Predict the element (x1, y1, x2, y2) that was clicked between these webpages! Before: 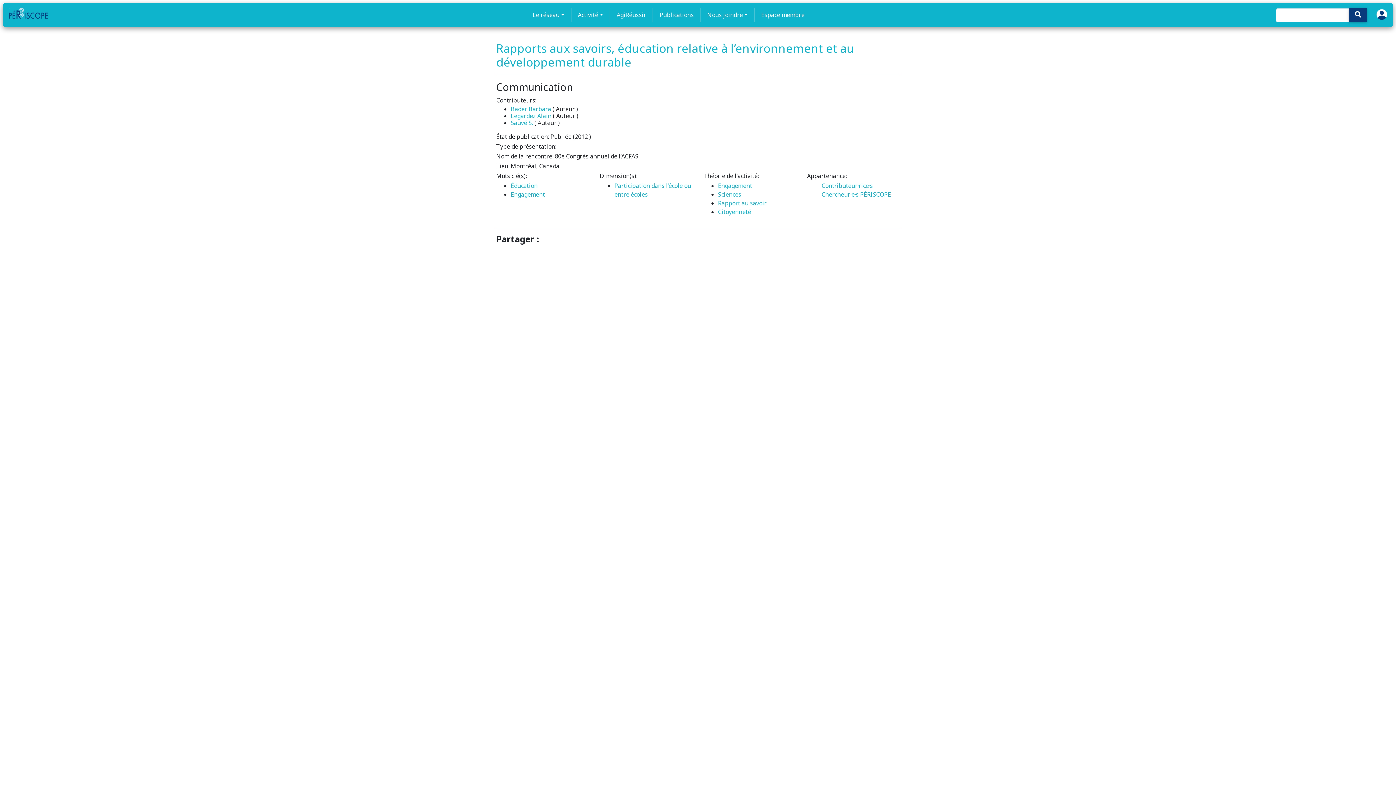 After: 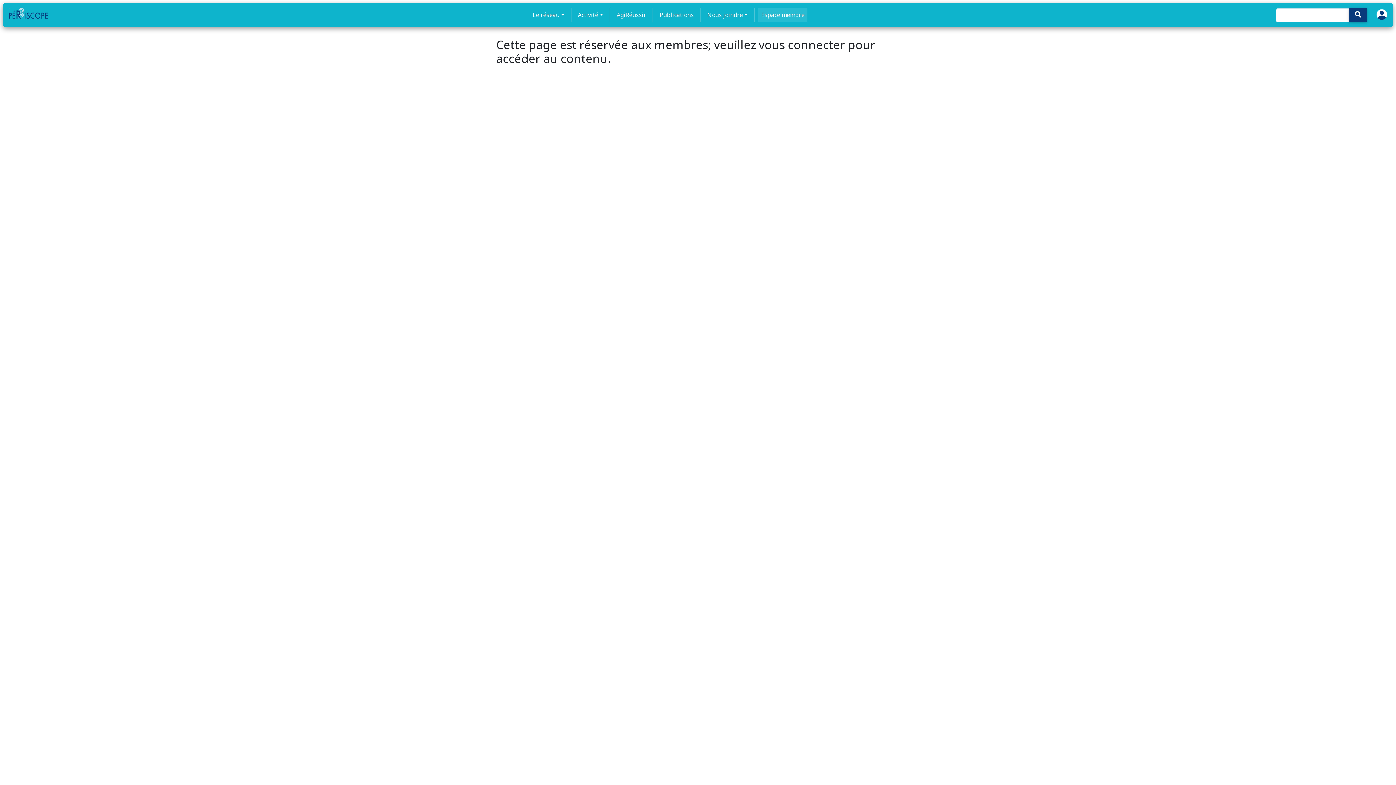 Action: label: Espace membre bbox: (758, 7, 807, 22)